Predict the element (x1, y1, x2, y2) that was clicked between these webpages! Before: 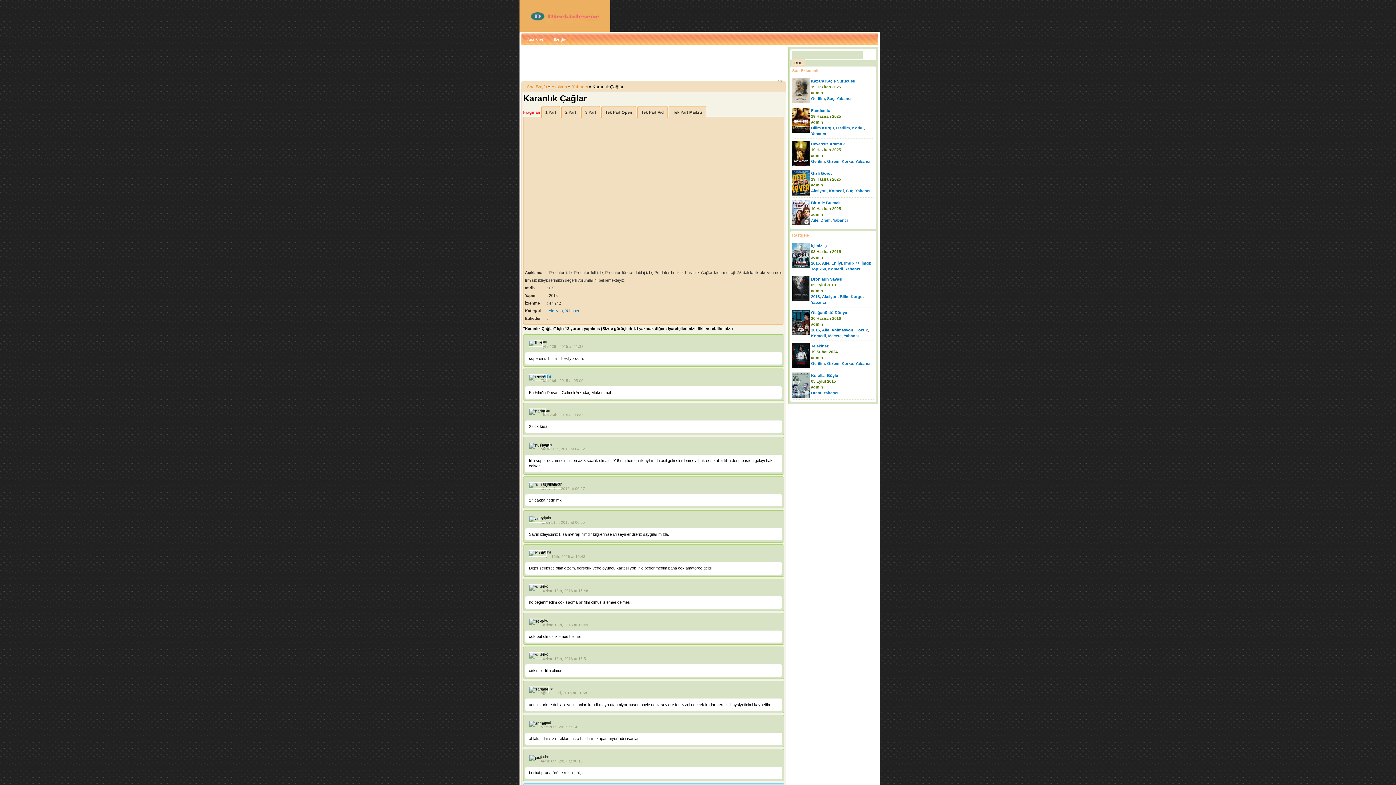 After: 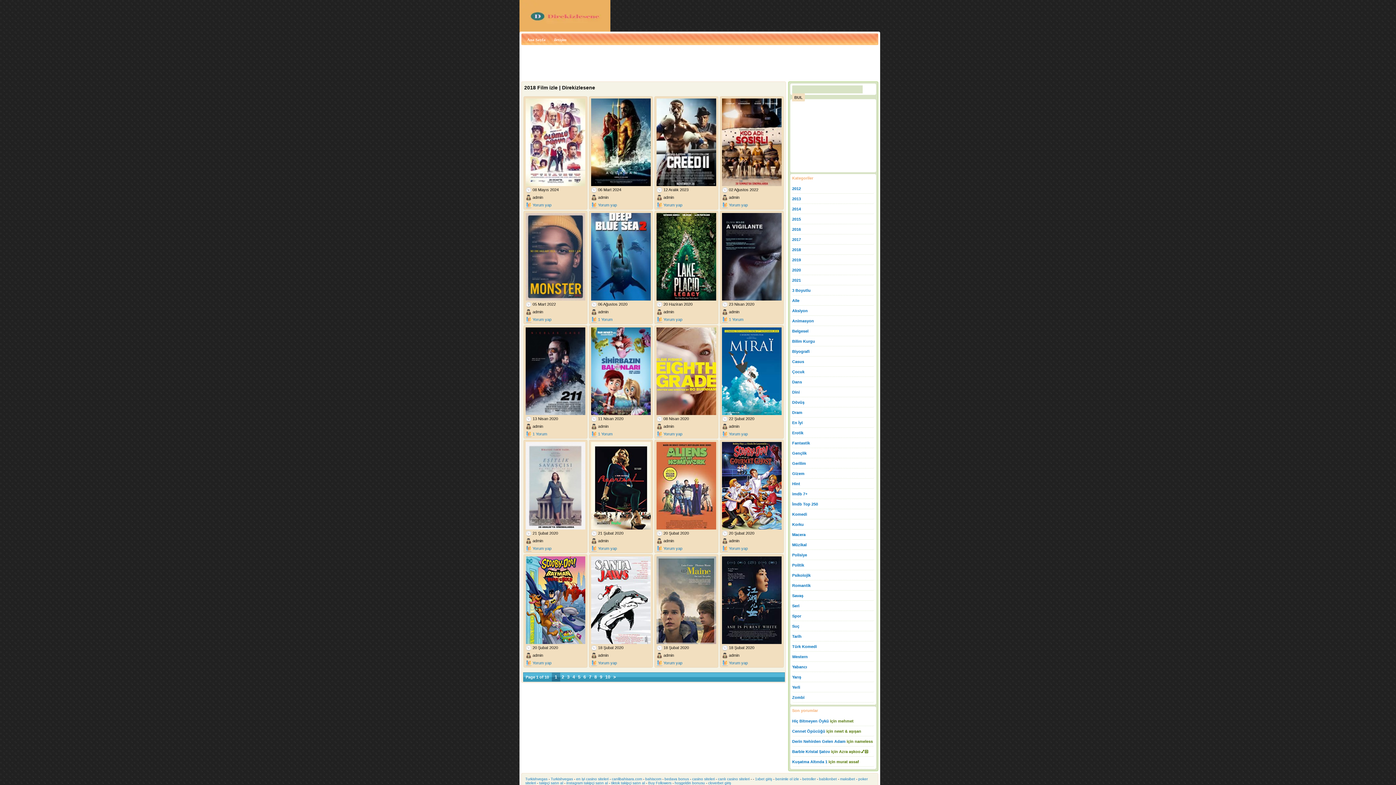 Action: bbox: (811, 294, 820, 298) label: 2018